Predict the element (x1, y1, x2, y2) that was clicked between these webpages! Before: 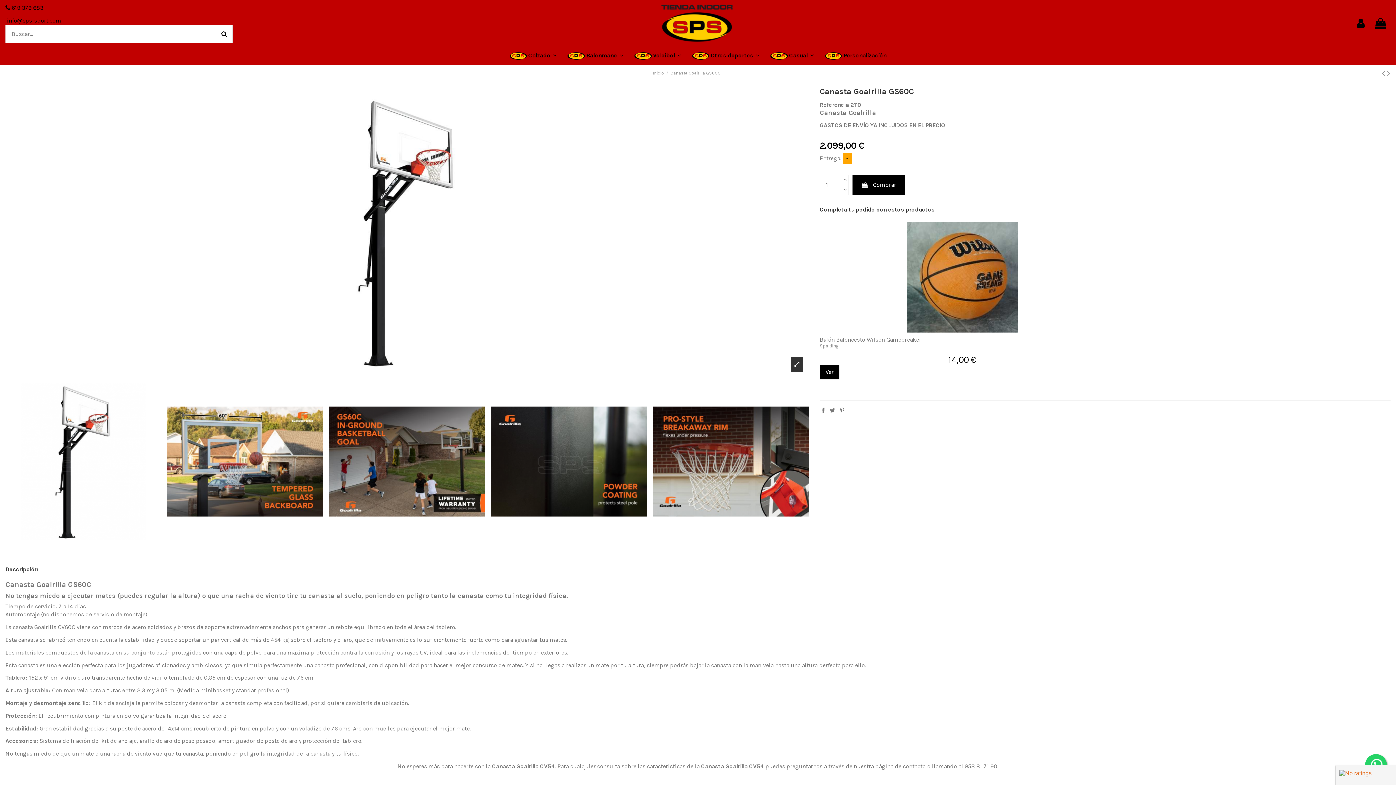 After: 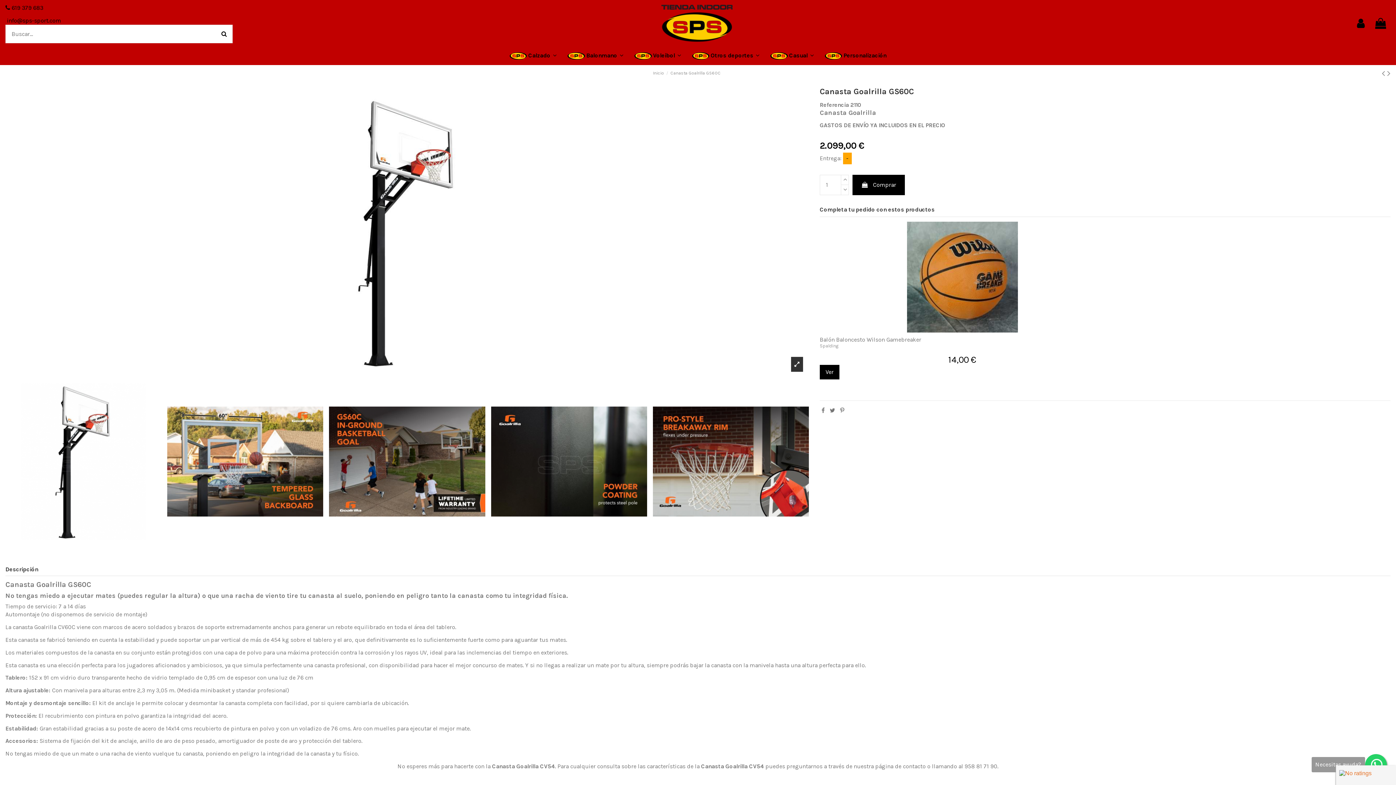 Action: bbox: (1365, 754, 1387, 776)